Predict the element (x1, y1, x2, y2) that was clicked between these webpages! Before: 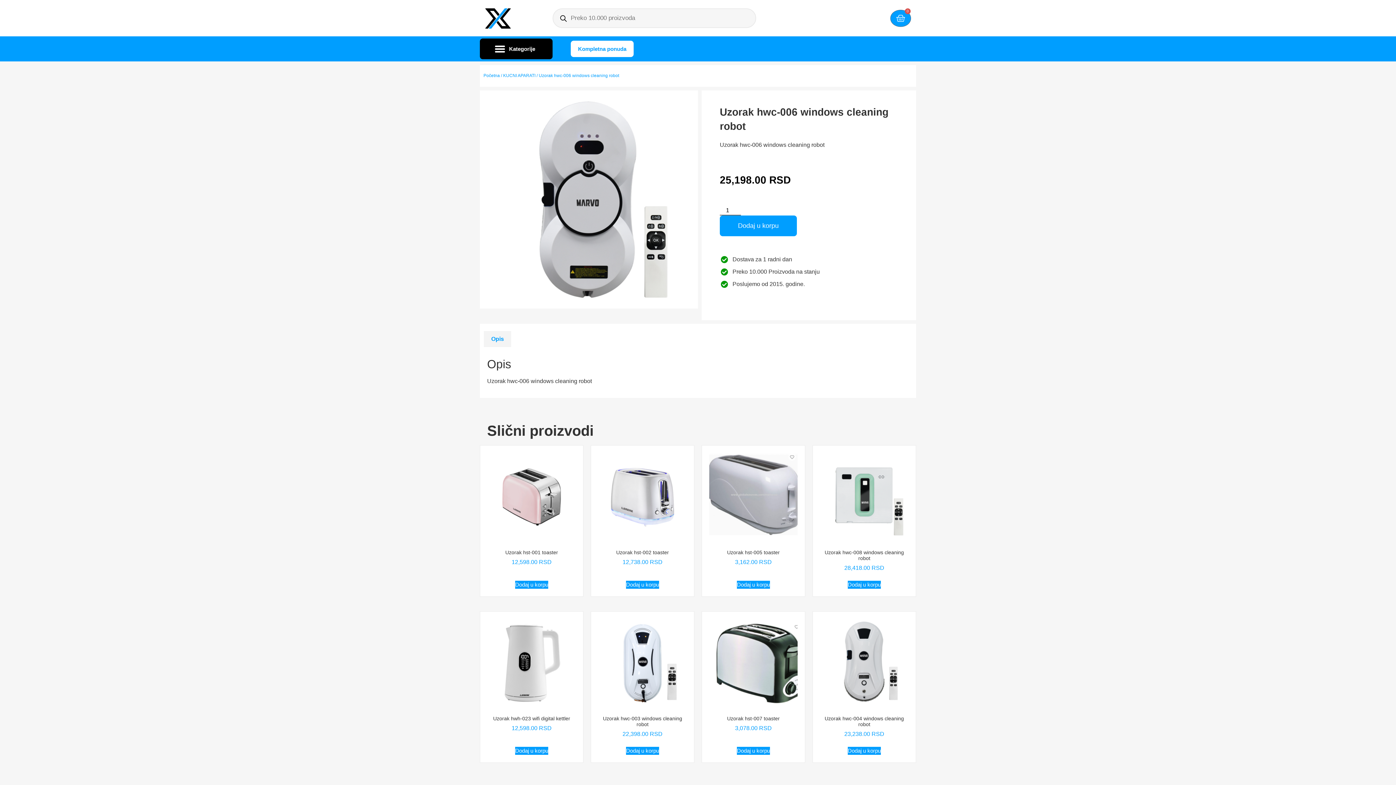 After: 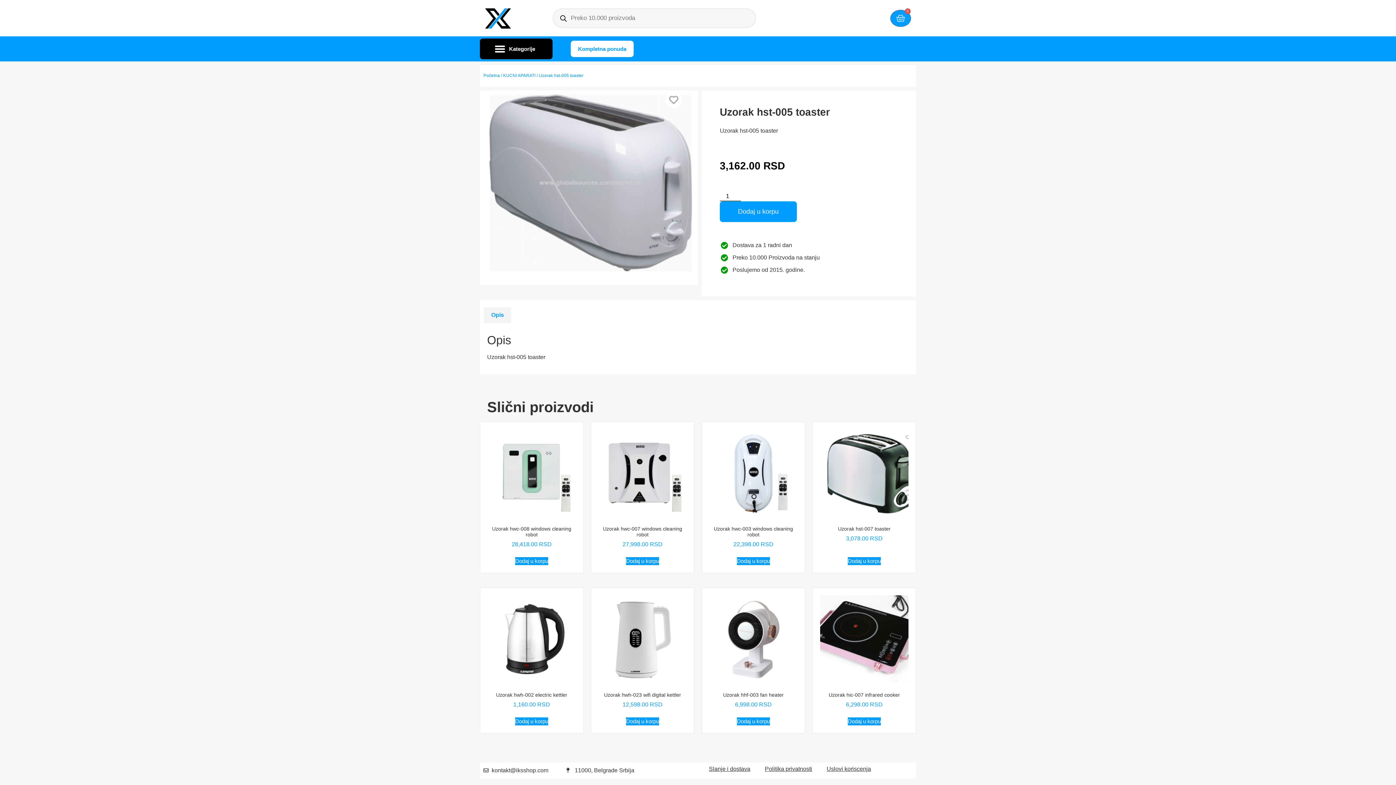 Action: label: Uzorak hst-005 toaster
3,162.00 RSD bbox: (709, 453, 797, 569)